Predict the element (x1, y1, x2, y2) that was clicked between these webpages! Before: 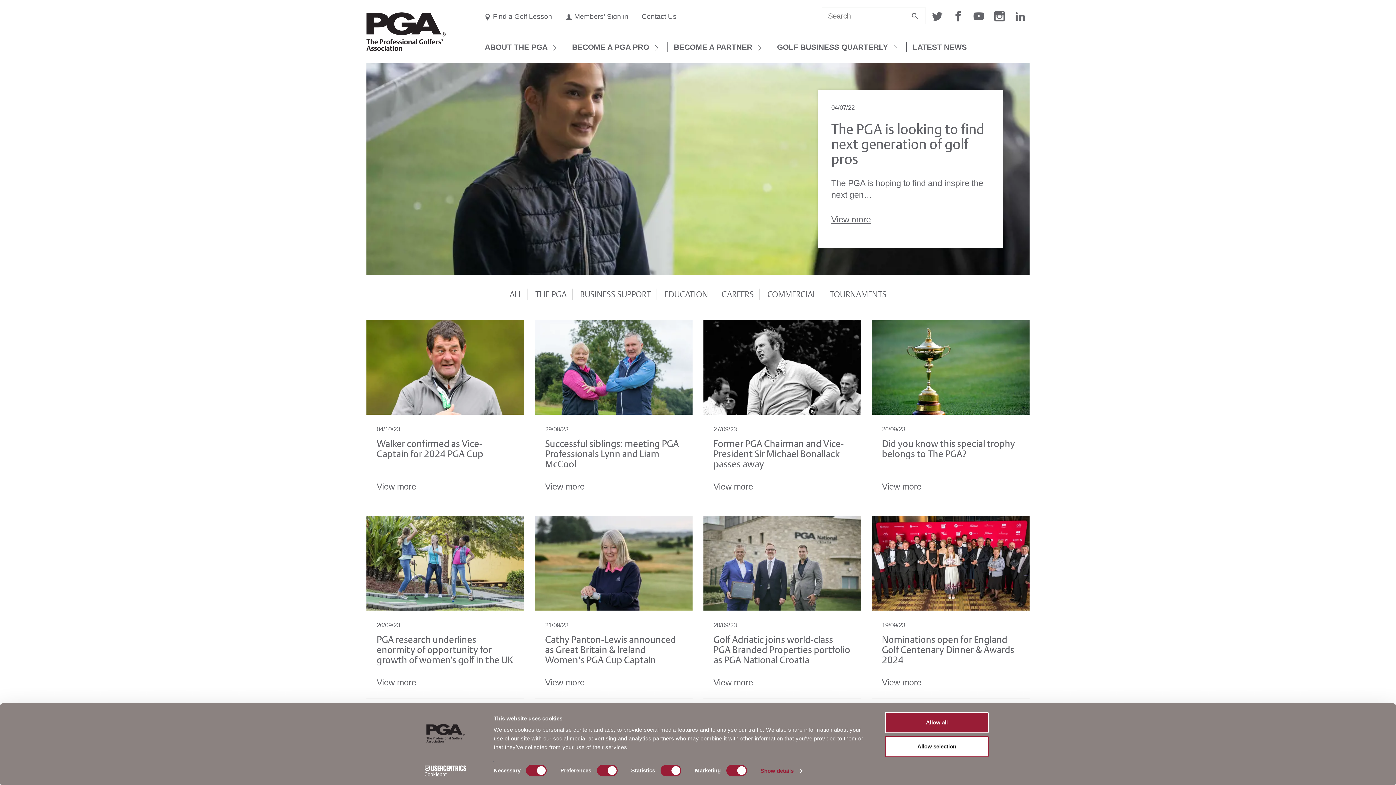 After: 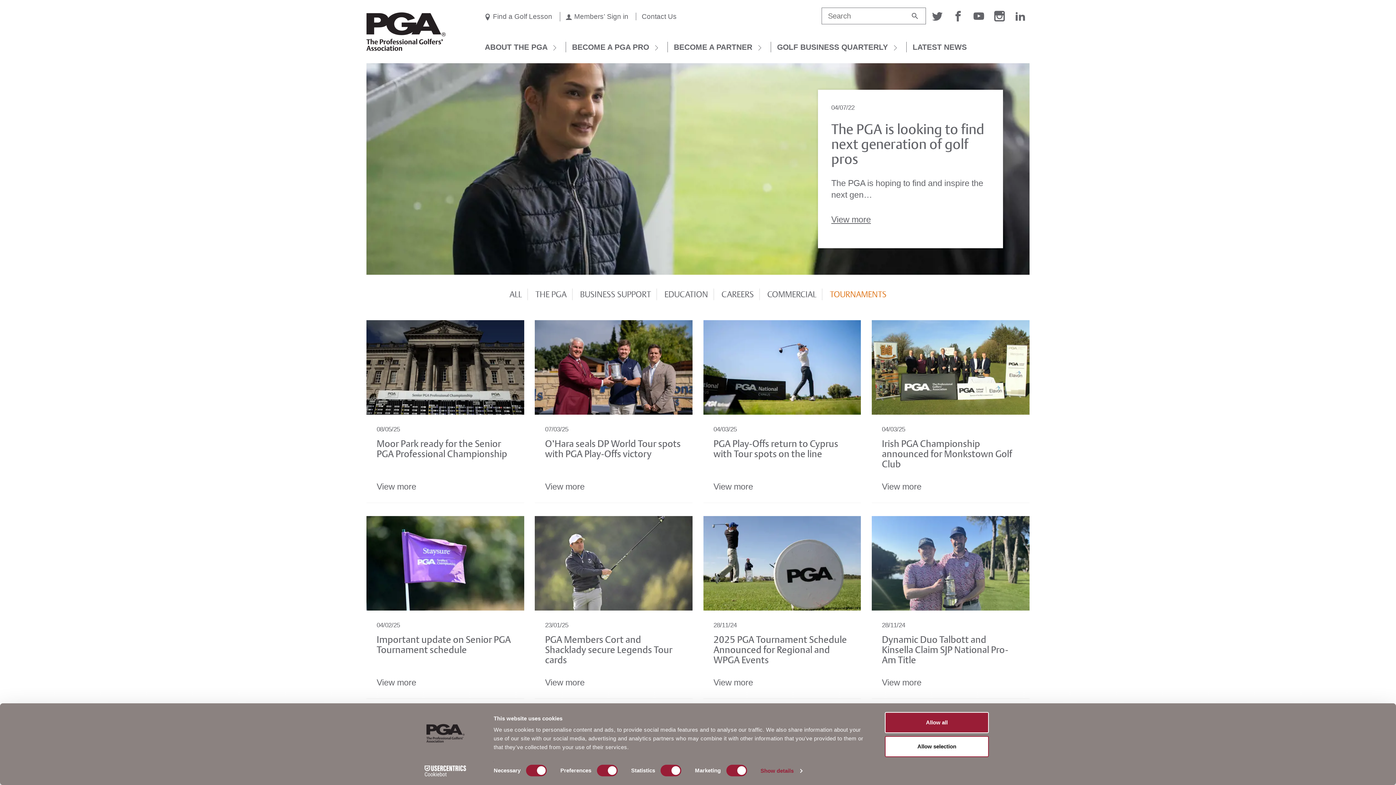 Action: label: TOURNAMENTS bbox: (830, 289, 886, 299)